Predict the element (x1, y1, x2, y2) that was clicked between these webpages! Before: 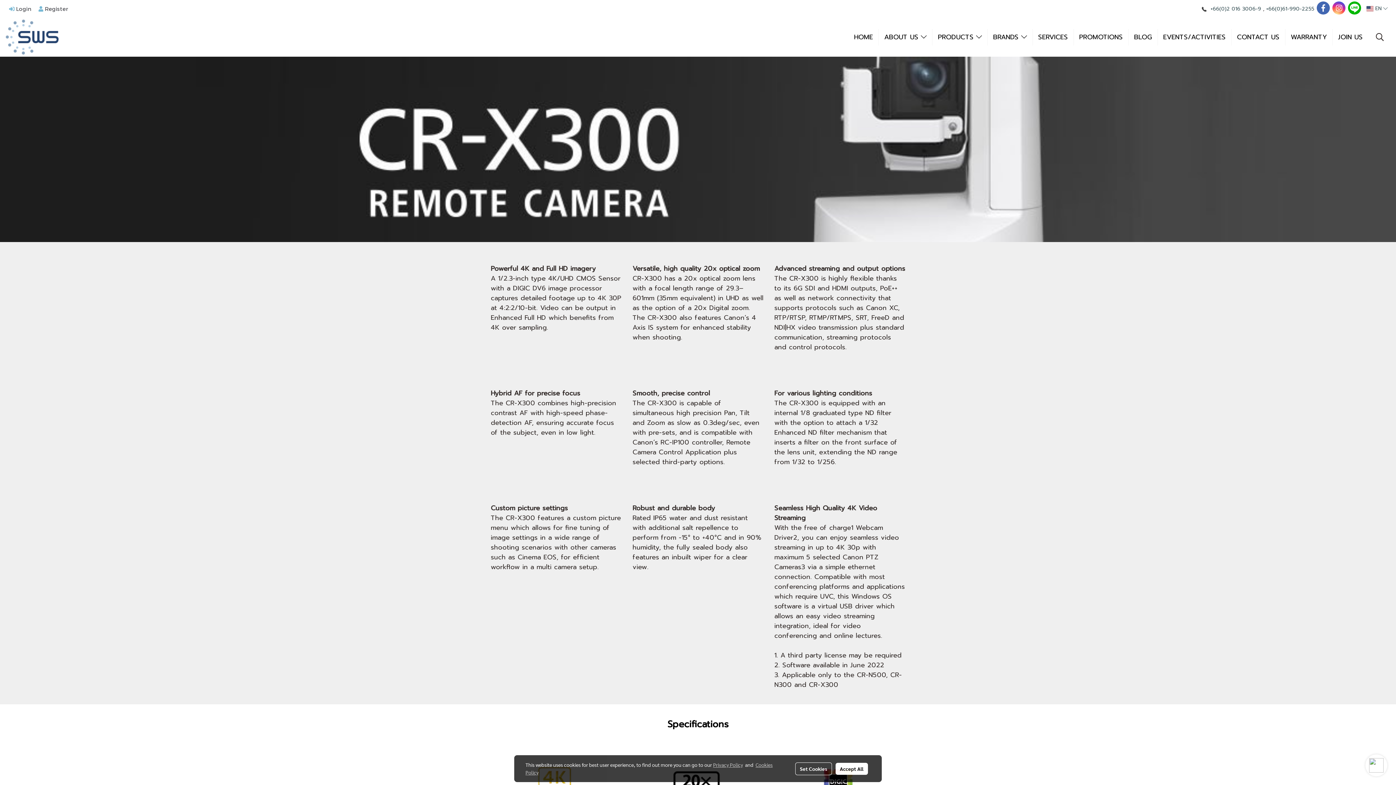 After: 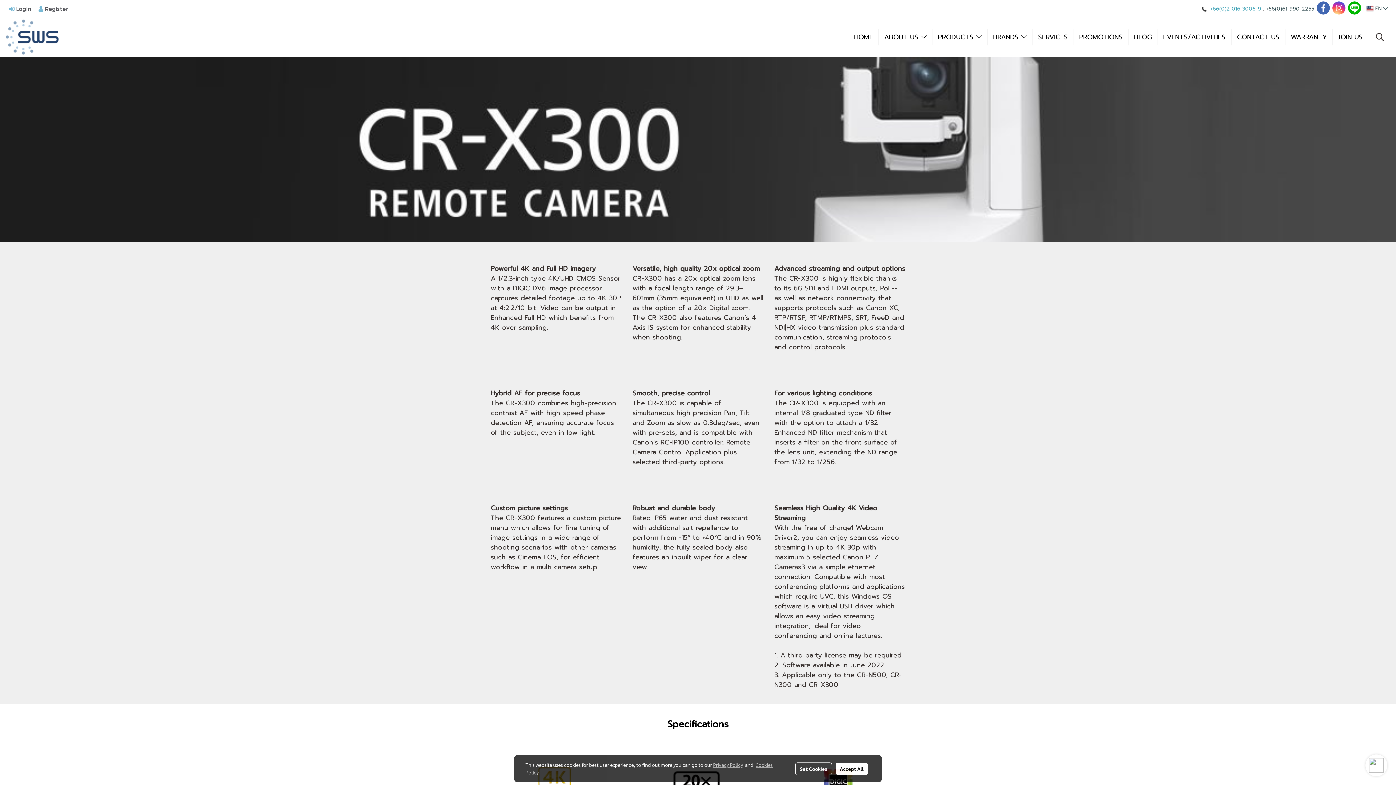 Action: bbox: (1210, 5, 1261, 12) label: +66(0)2 016 3006-9